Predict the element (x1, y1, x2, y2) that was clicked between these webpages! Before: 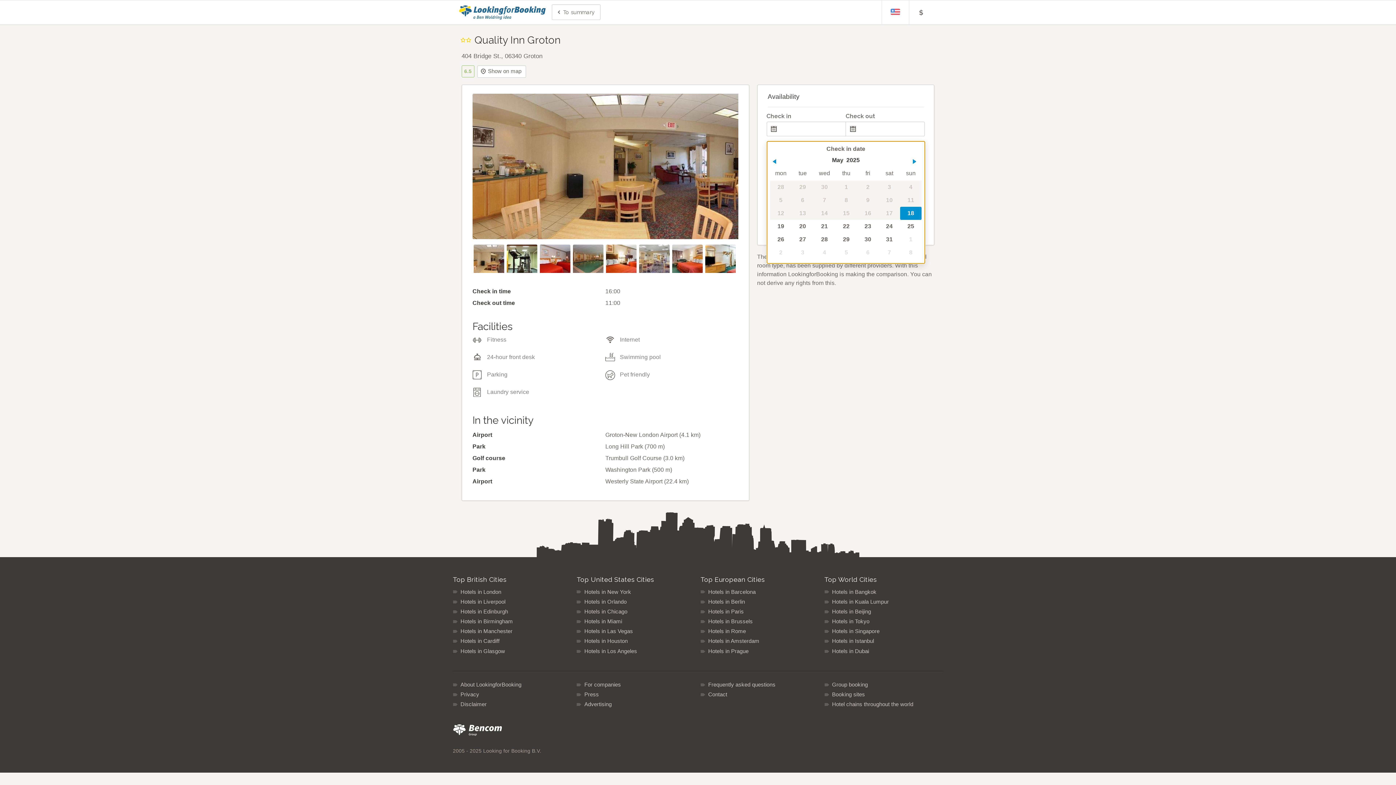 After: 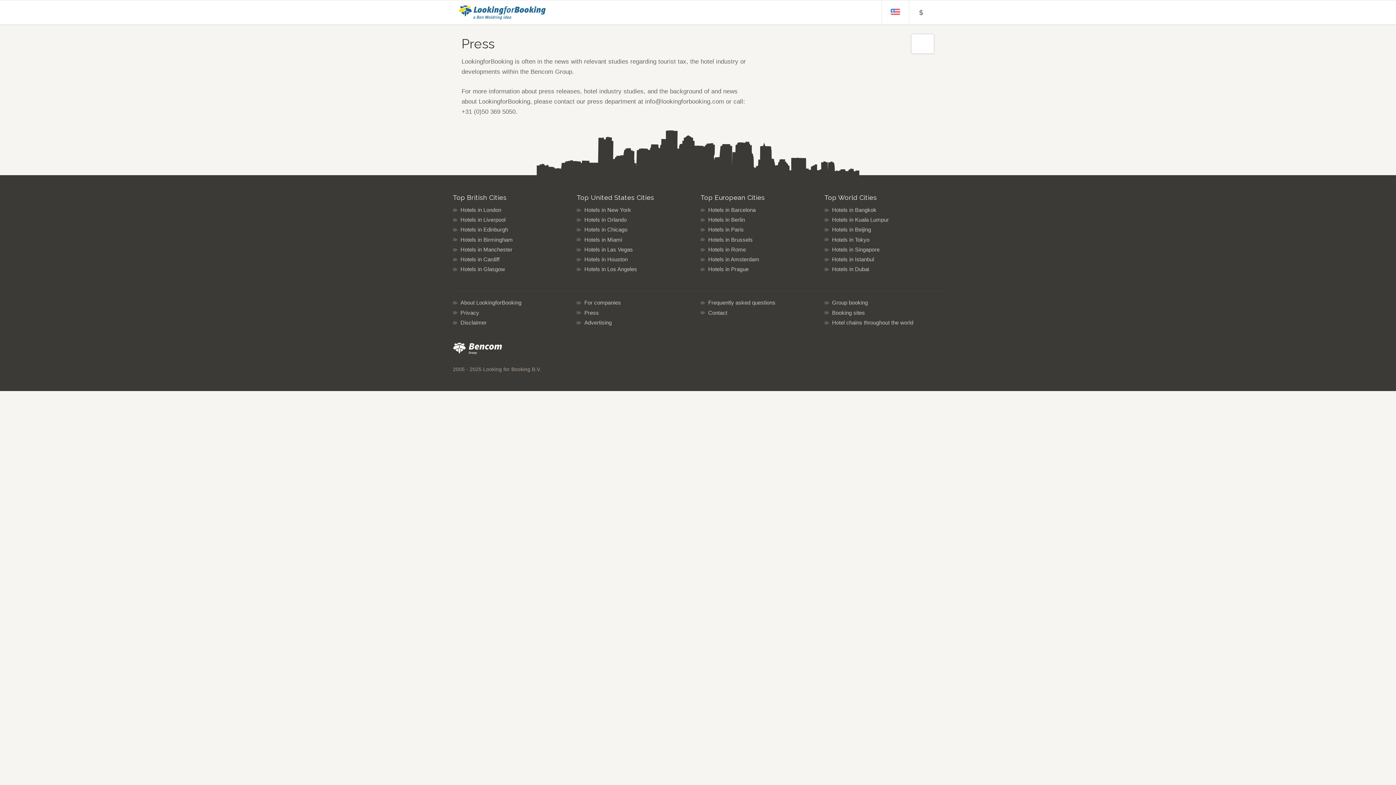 Action: label: Press bbox: (576, 690, 695, 699)